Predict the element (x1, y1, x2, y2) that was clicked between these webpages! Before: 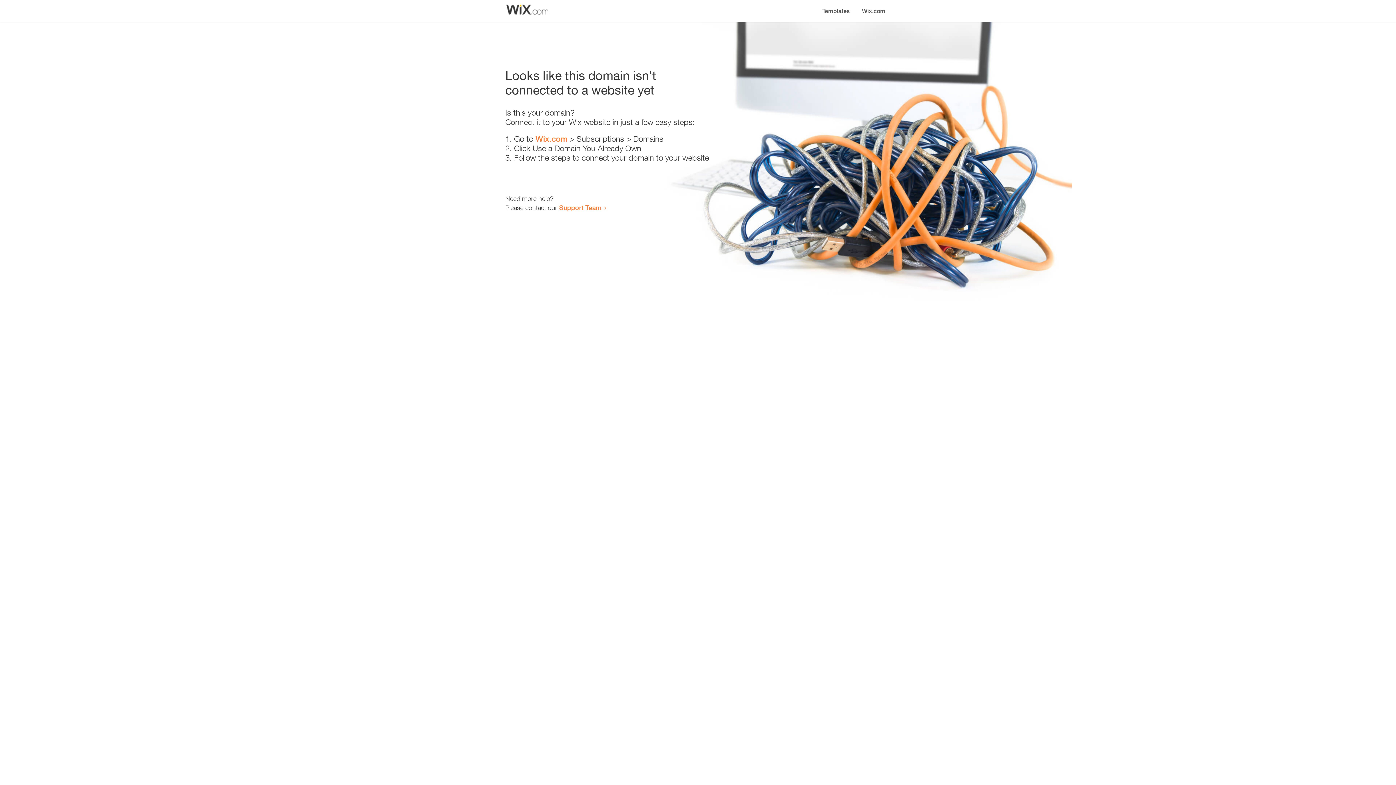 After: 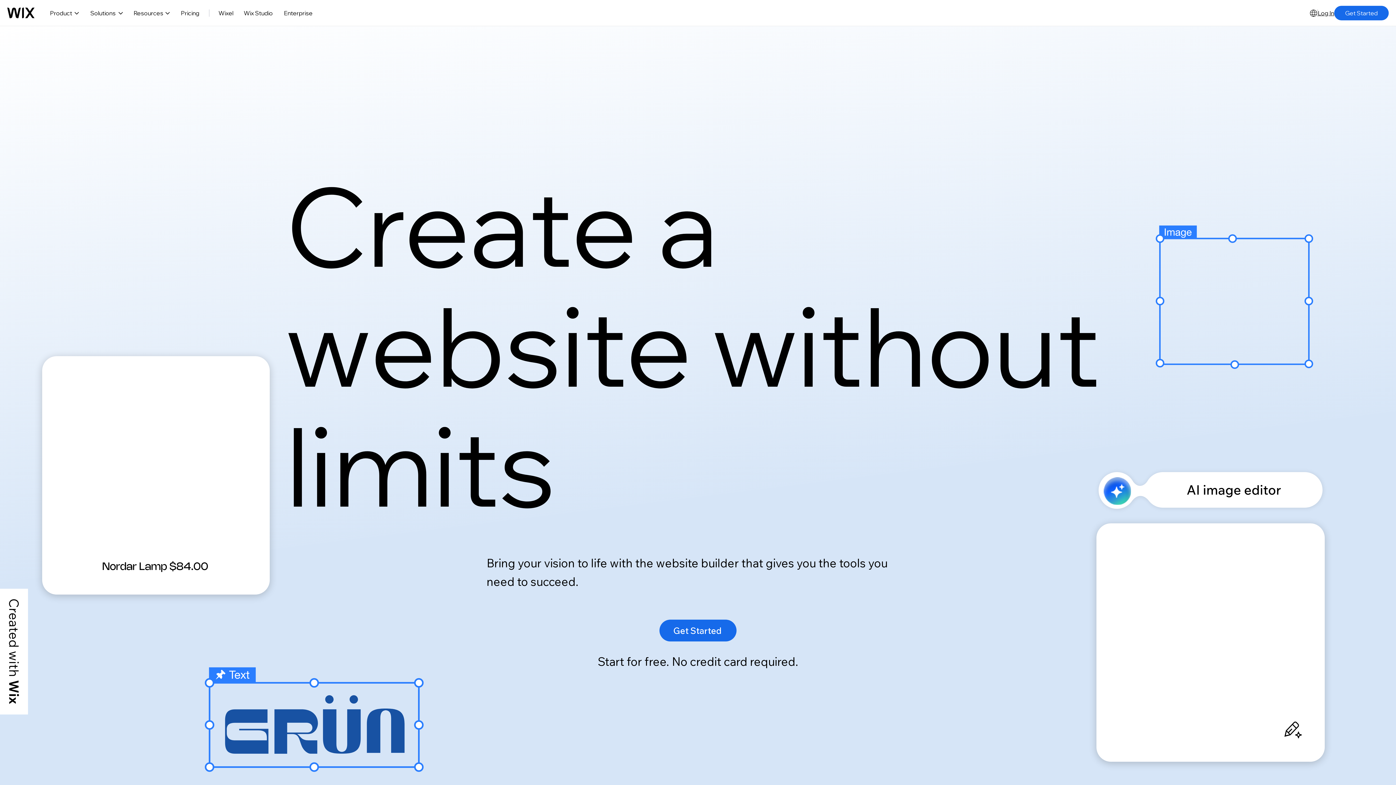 Action: bbox: (535, 134, 567, 143) label: Wix.com